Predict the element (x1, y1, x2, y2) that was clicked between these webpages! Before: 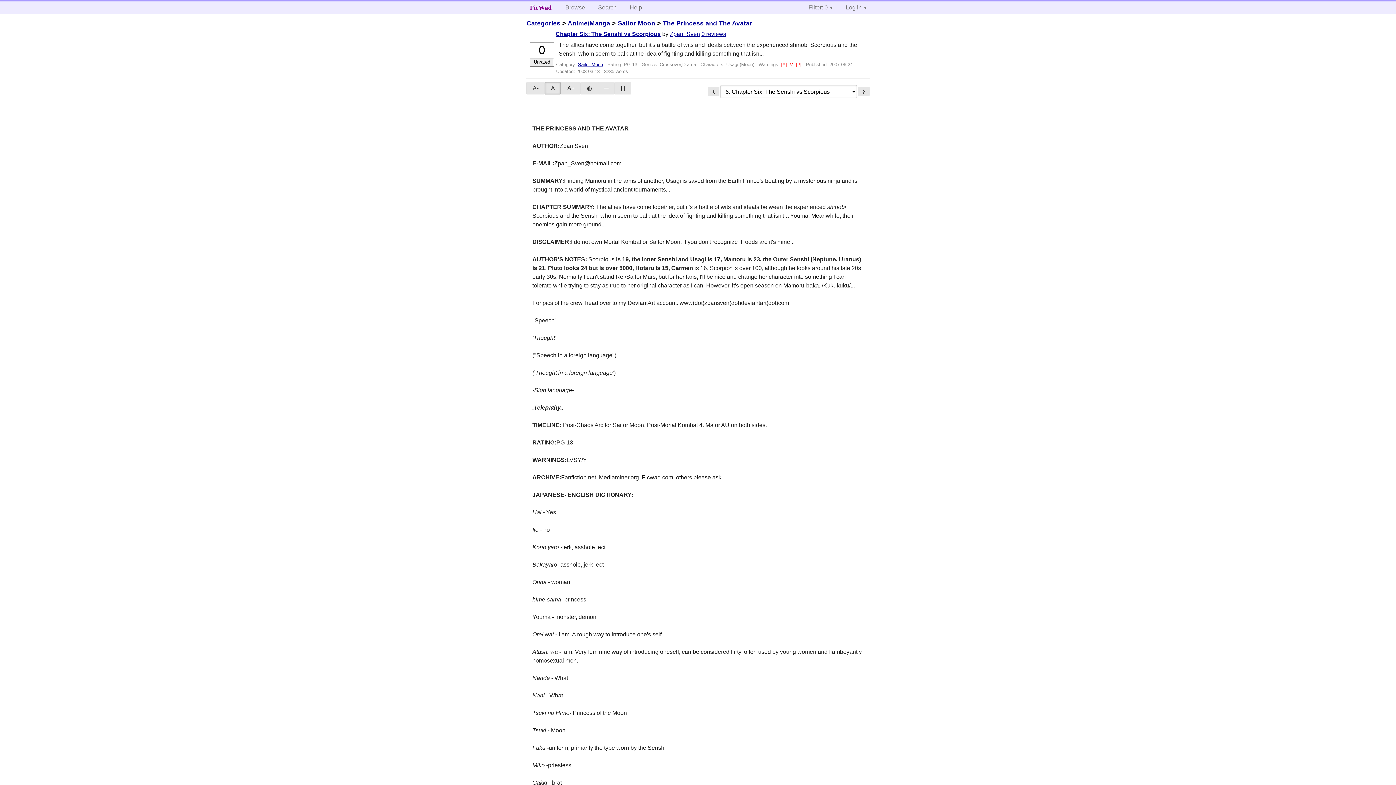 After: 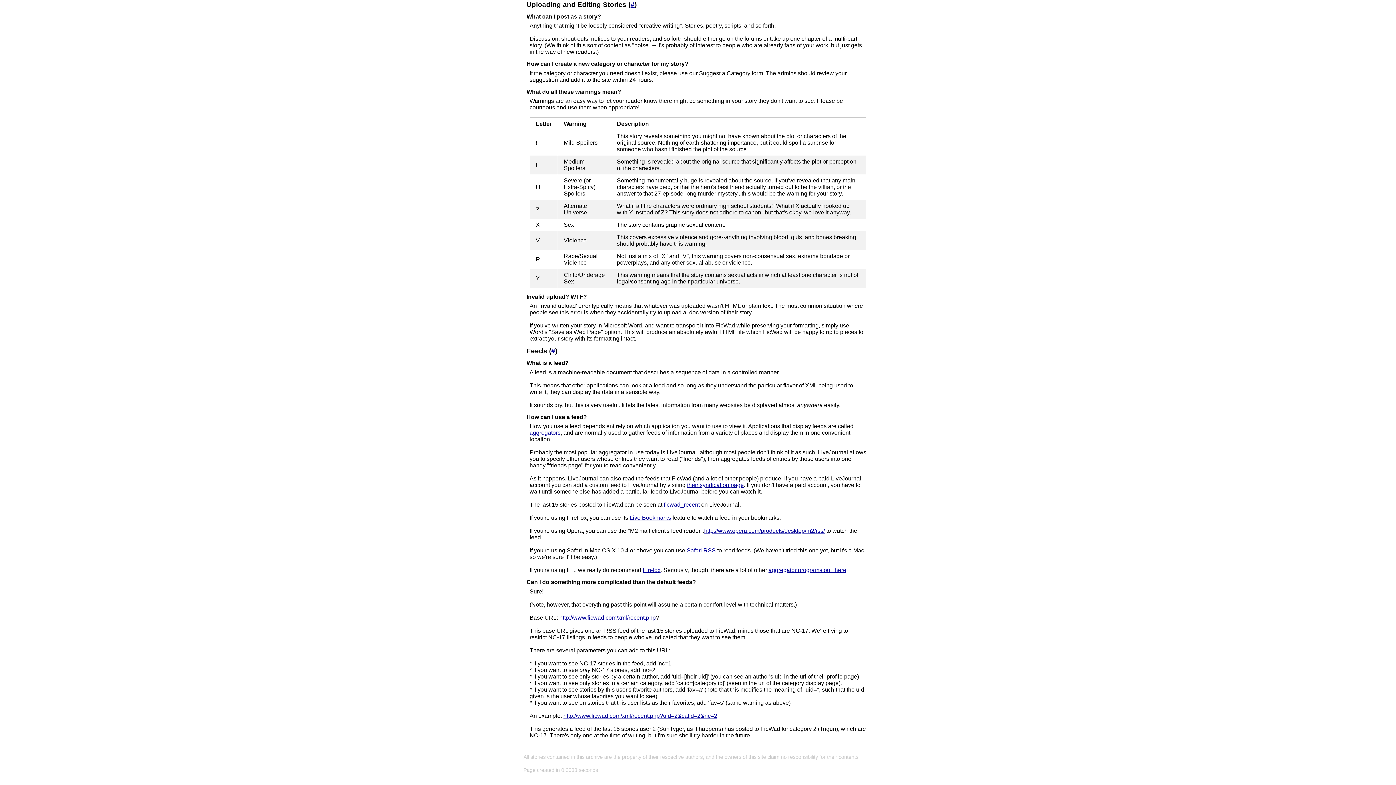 Action: bbox: (788, 61, 796, 67) label: [V] 